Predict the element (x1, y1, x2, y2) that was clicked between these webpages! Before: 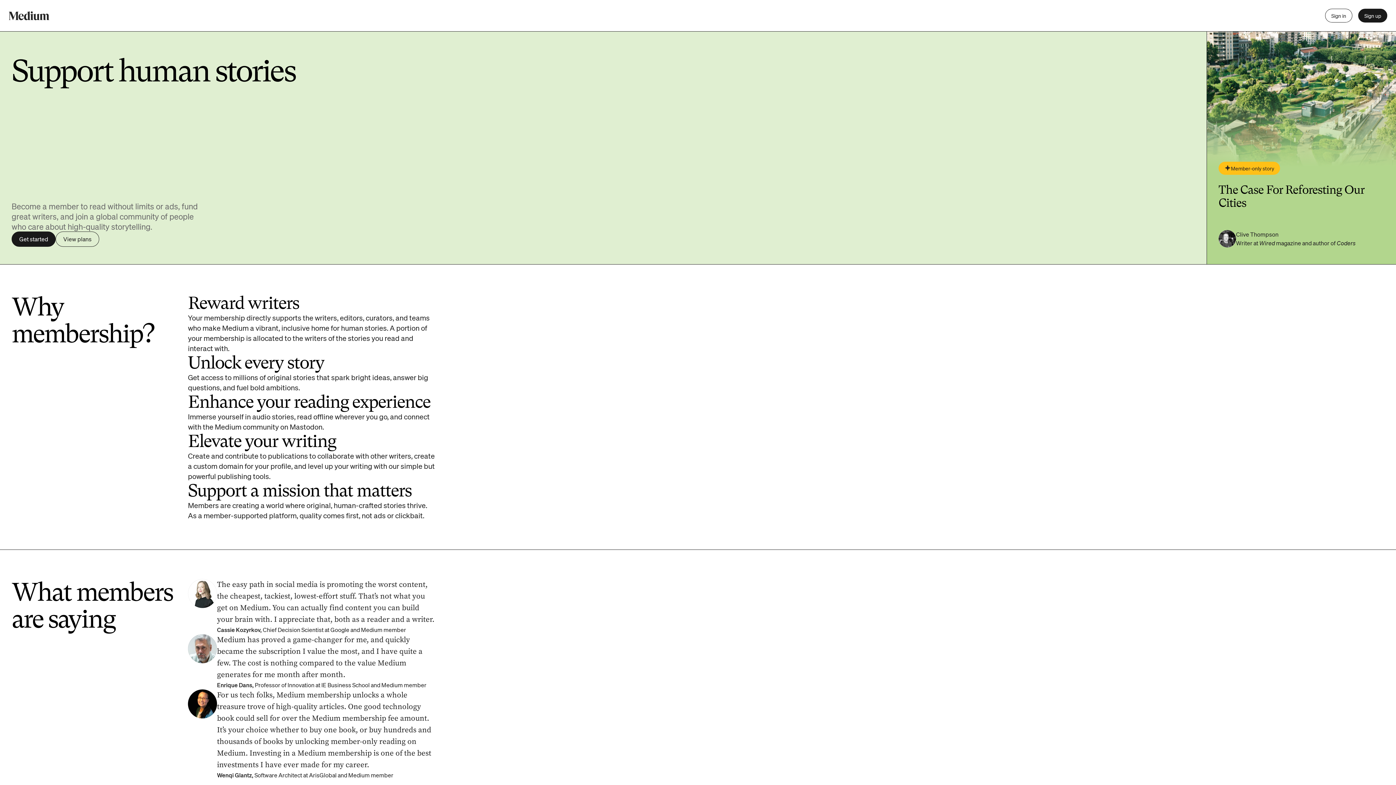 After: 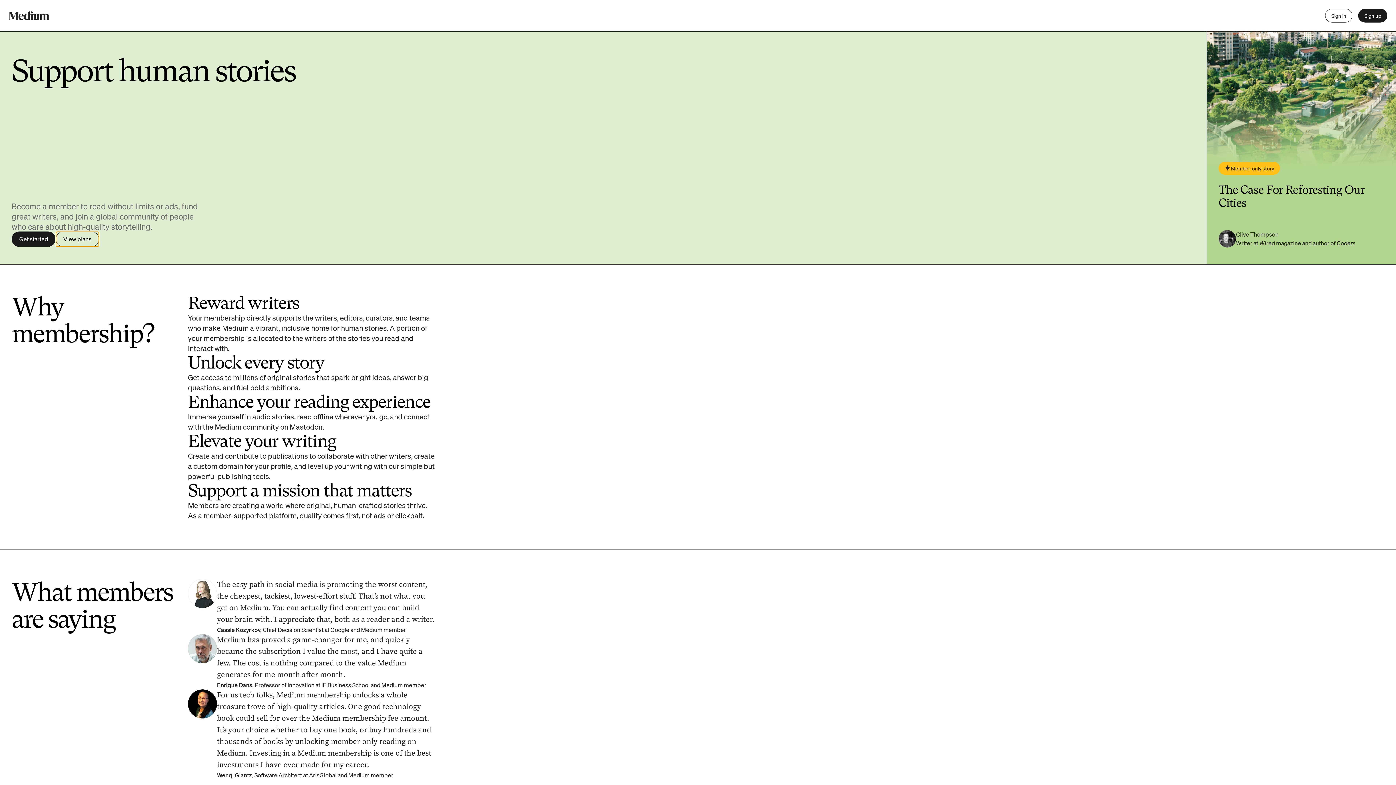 Action: bbox: (55, 231, 99, 246) label: View plans